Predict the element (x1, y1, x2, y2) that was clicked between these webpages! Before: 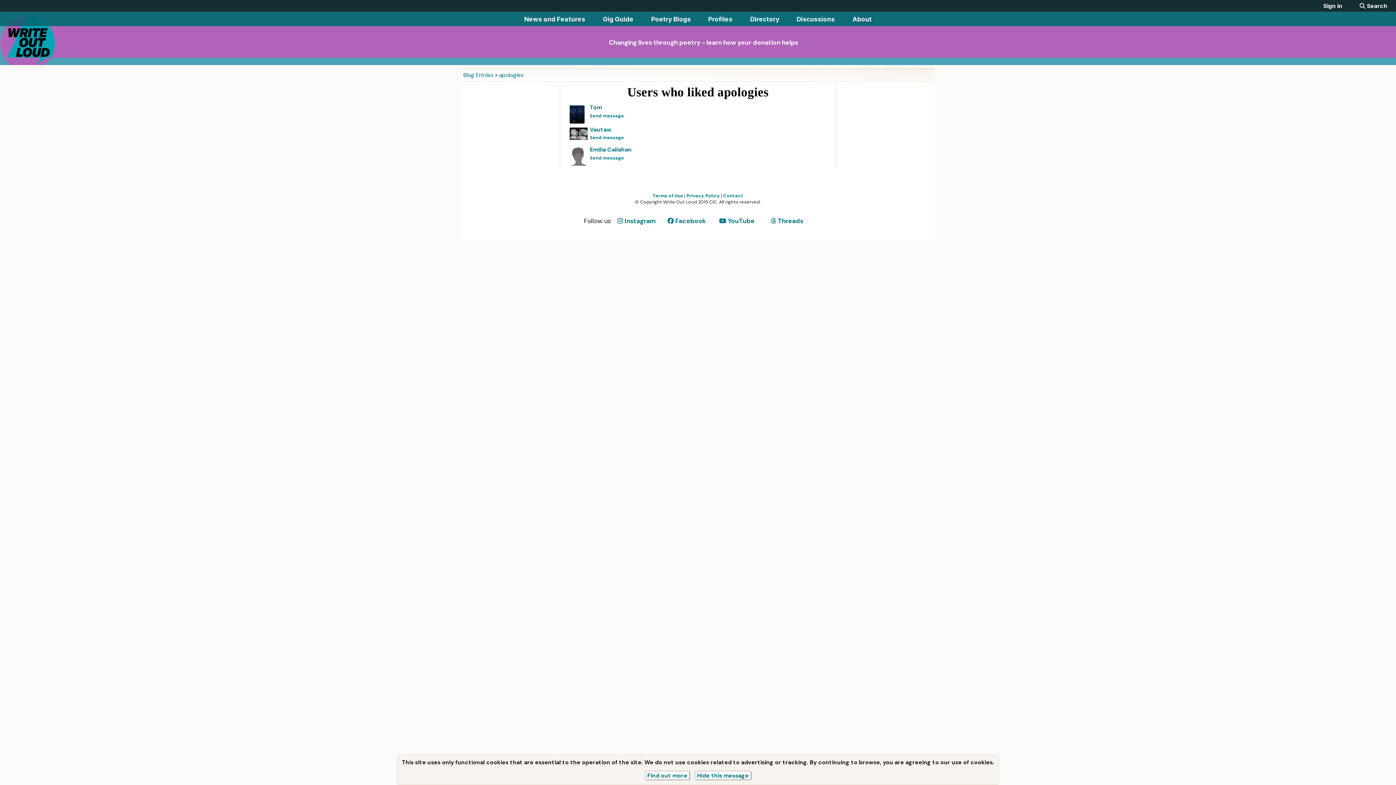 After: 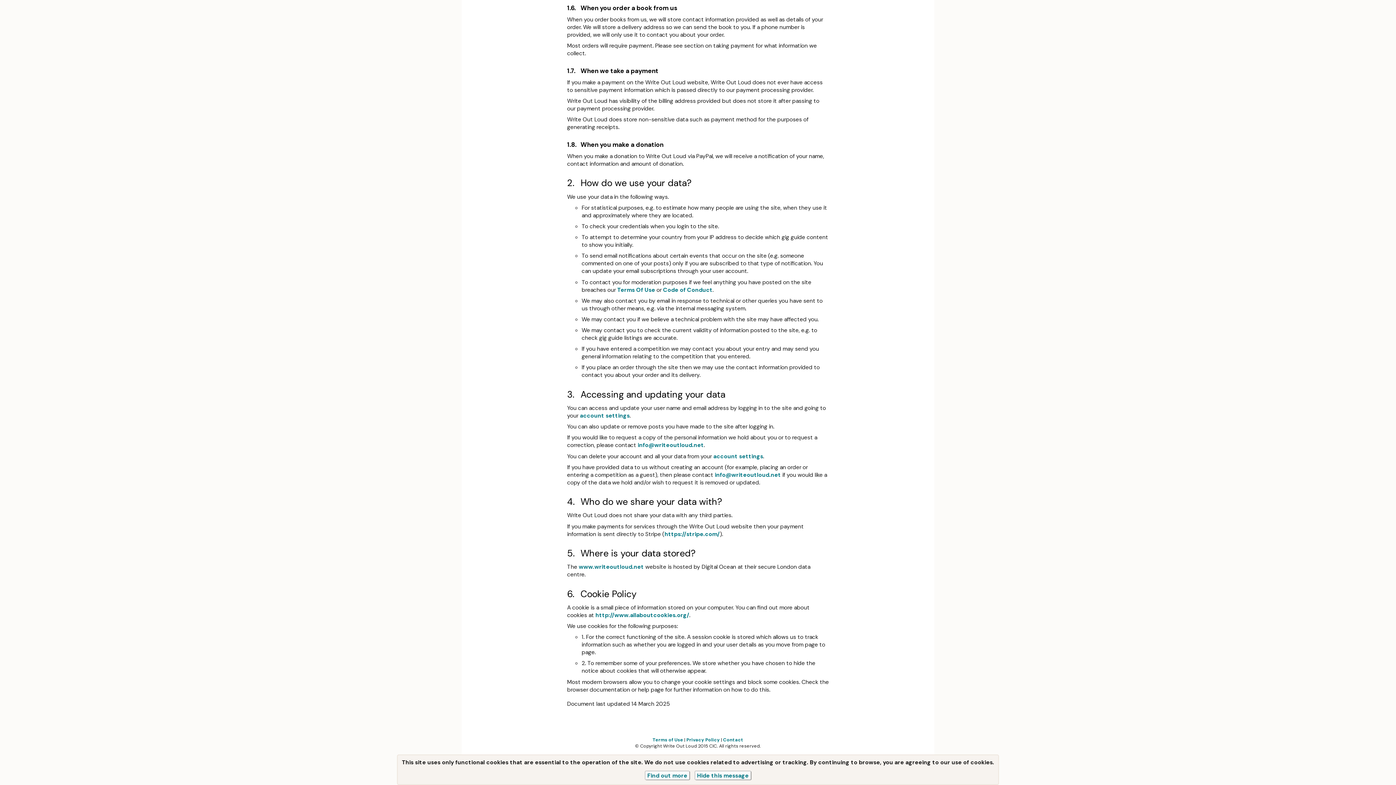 Action: bbox: (645, 771, 689, 780) label: Find out more